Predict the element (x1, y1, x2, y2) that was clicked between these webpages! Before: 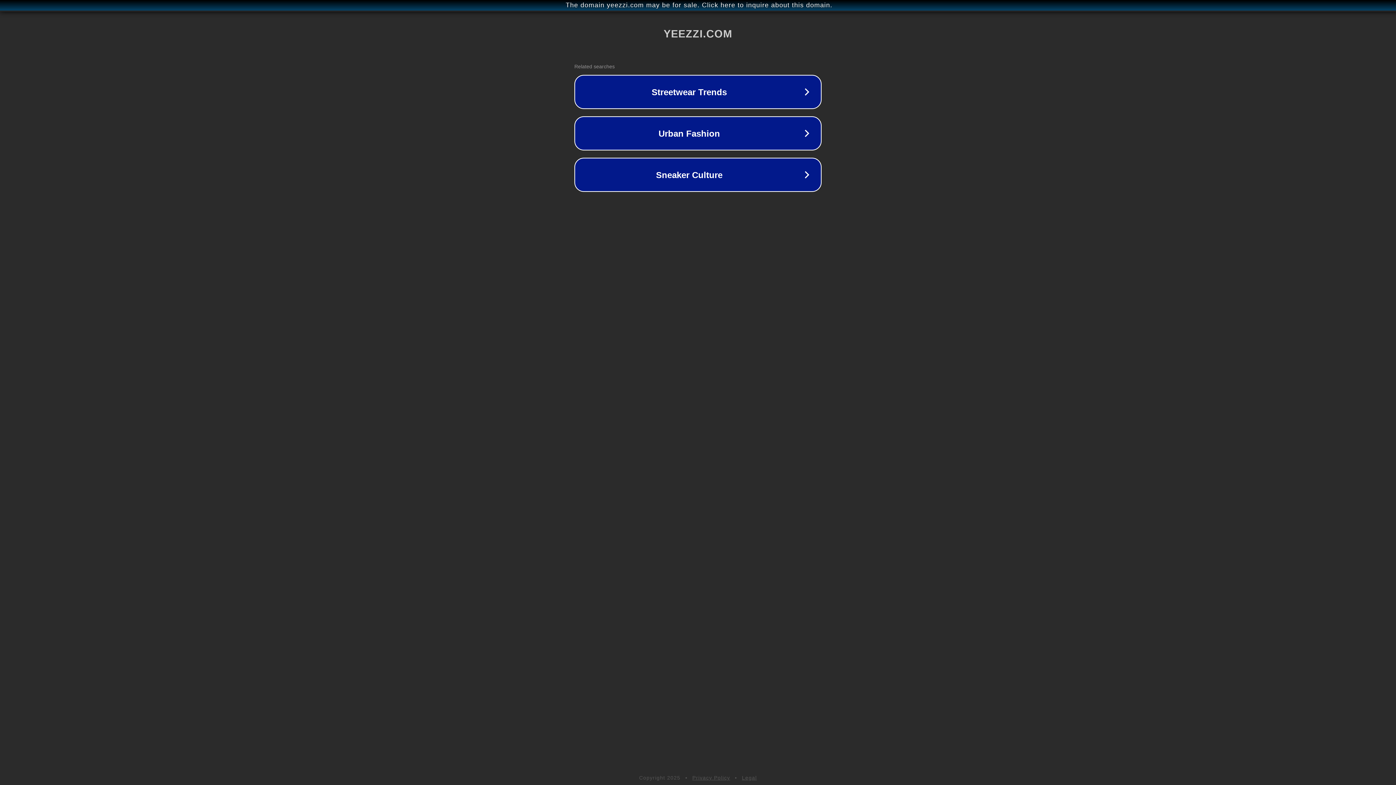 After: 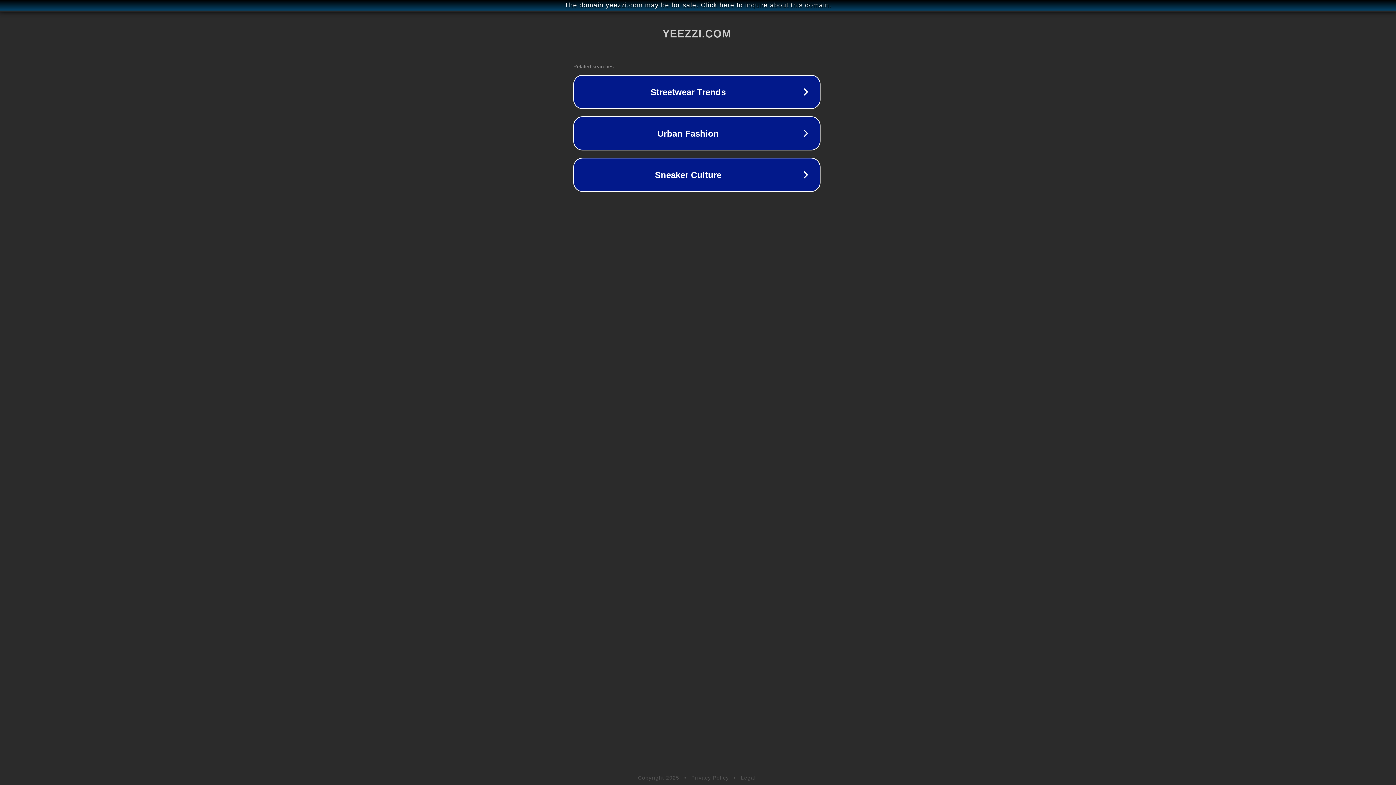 Action: label: The domain yeezzi.com may be for sale. Click here to inquire about this domain. bbox: (1, 1, 1397, 9)